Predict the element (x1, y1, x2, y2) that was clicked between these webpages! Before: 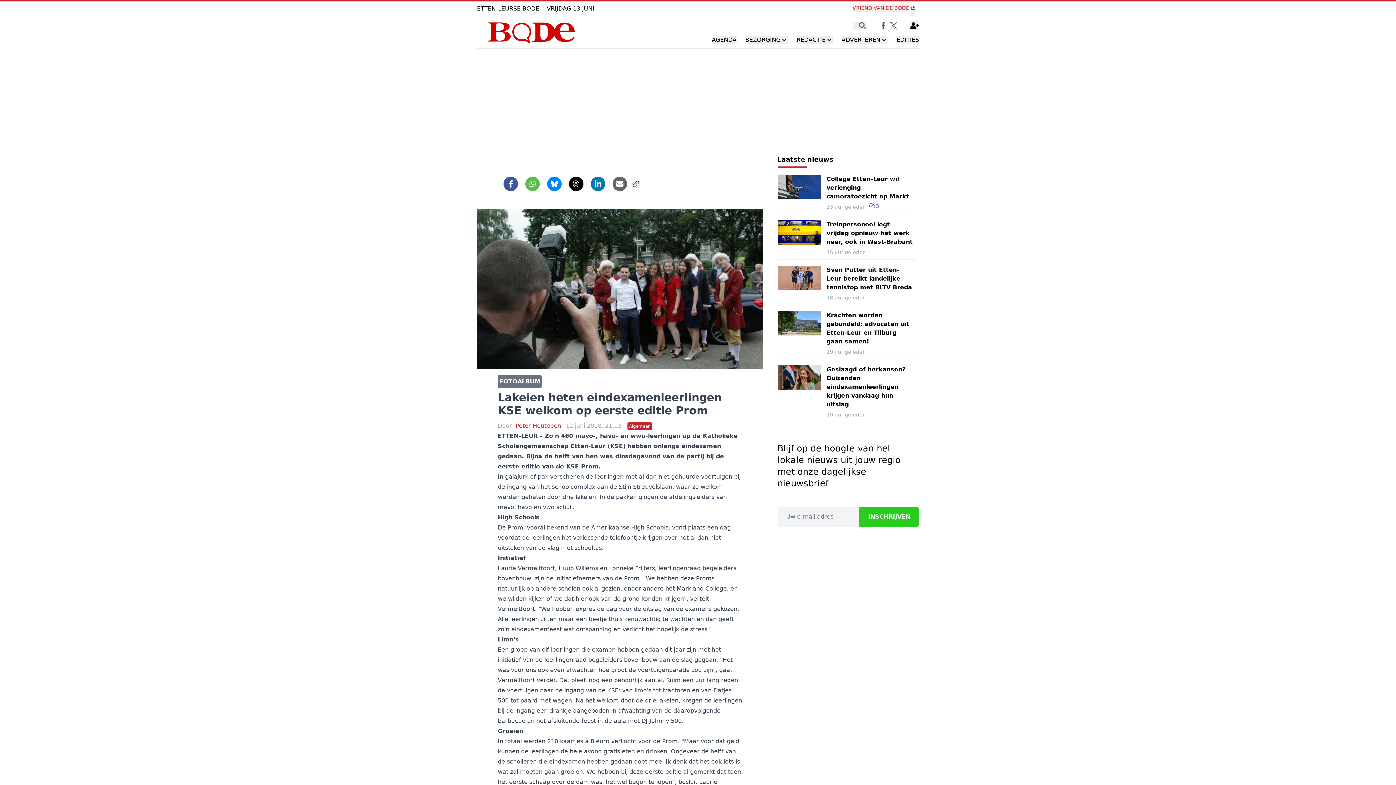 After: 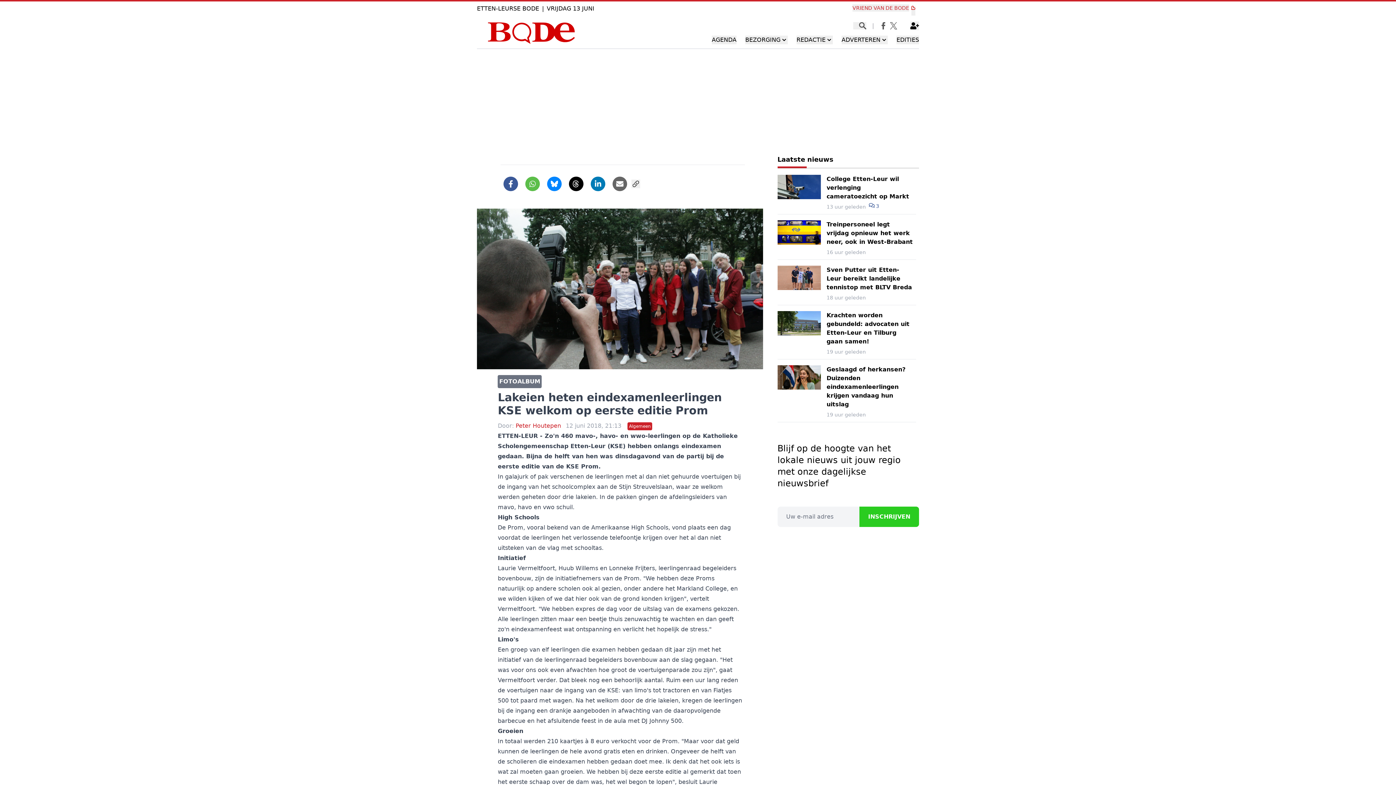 Action: bbox: (528, 179, 537, 188)